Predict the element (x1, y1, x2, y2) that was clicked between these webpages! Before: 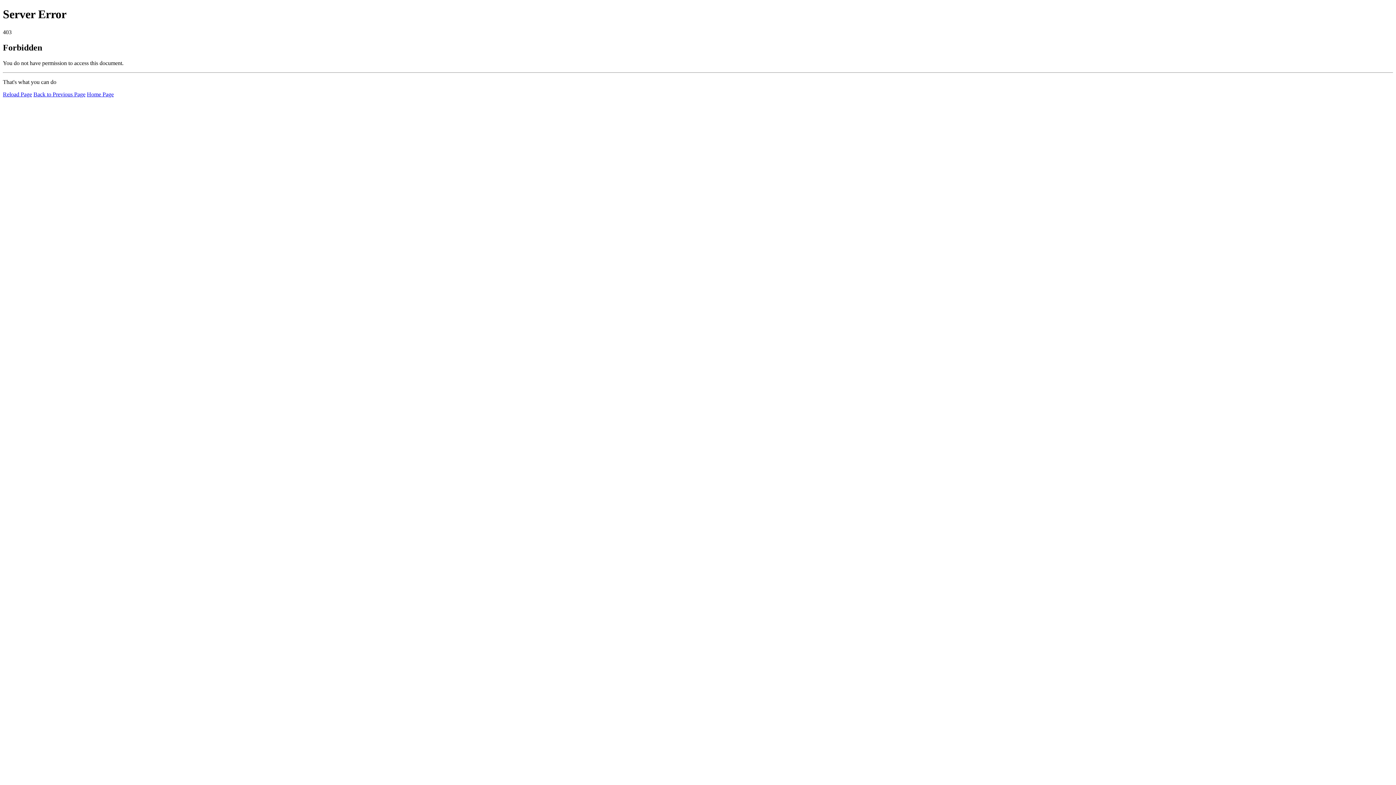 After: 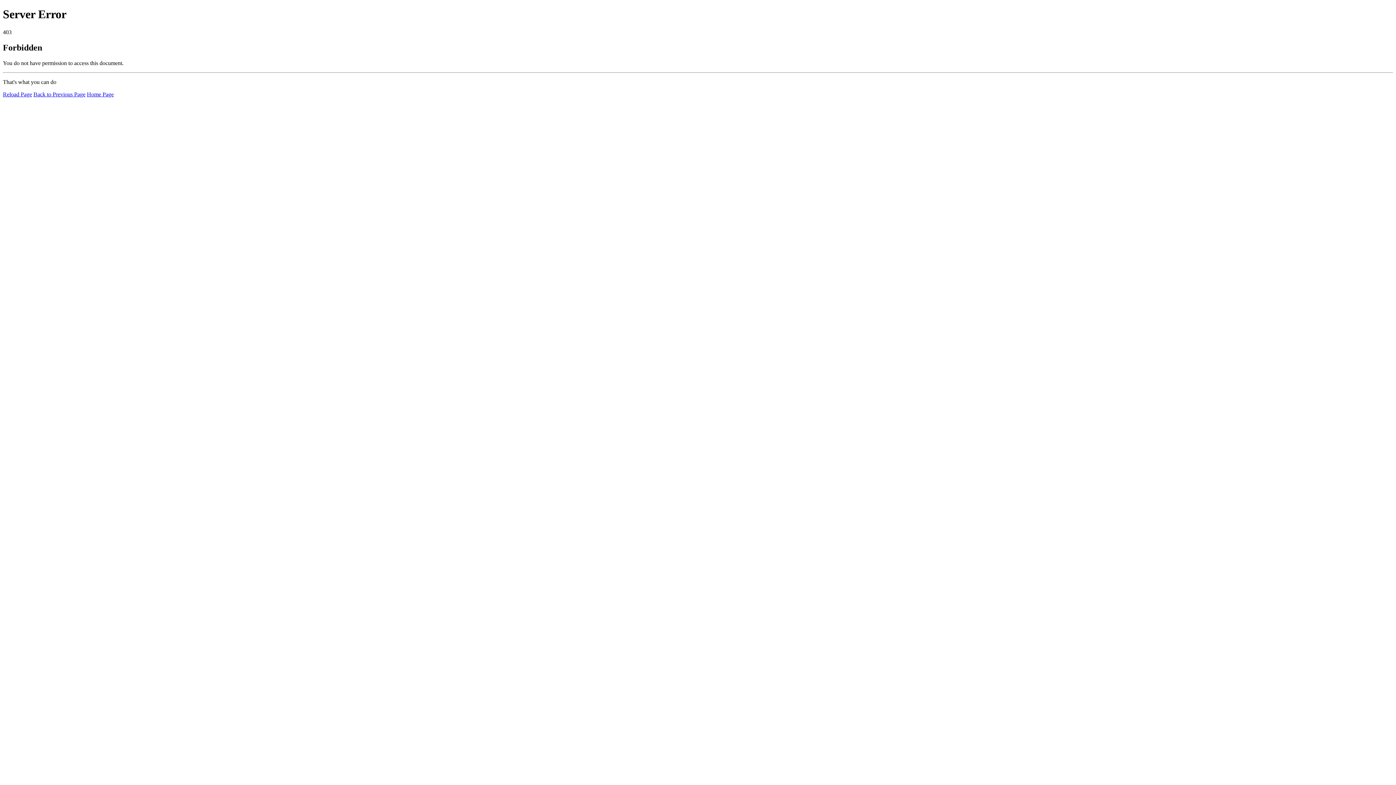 Action: bbox: (2, 91, 32, 97) label: Reload Page